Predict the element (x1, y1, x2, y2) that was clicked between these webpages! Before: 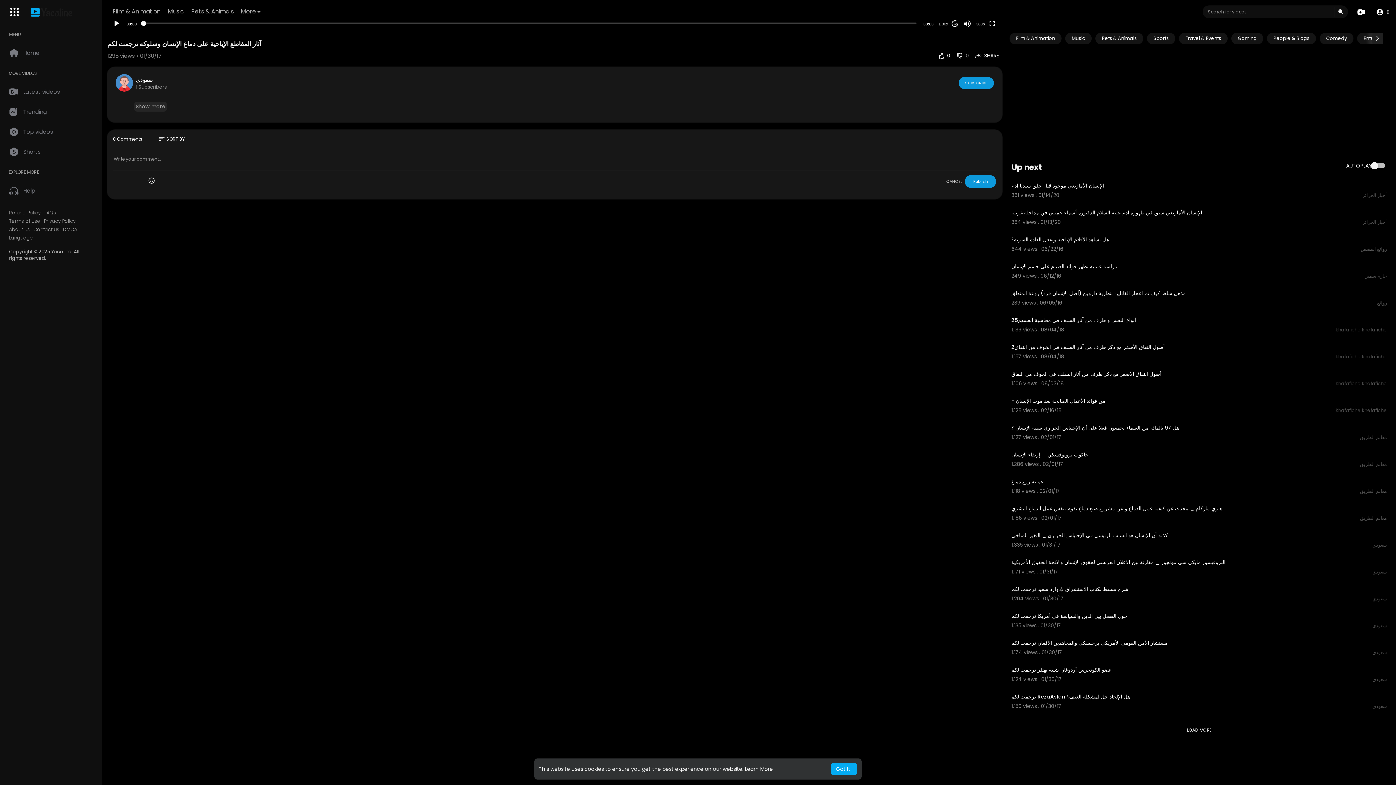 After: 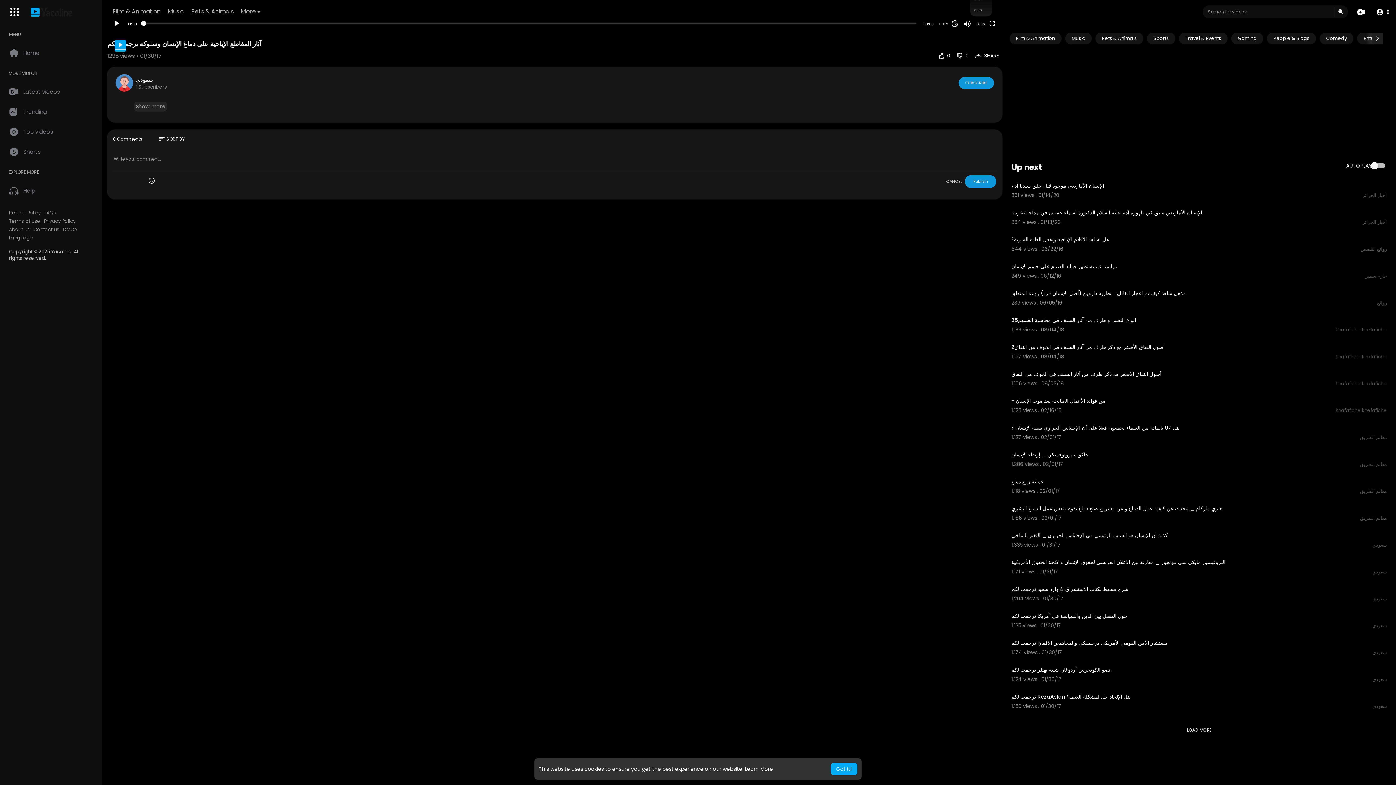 Action: bbox: (974, 20, 987, 27) label: Resolution